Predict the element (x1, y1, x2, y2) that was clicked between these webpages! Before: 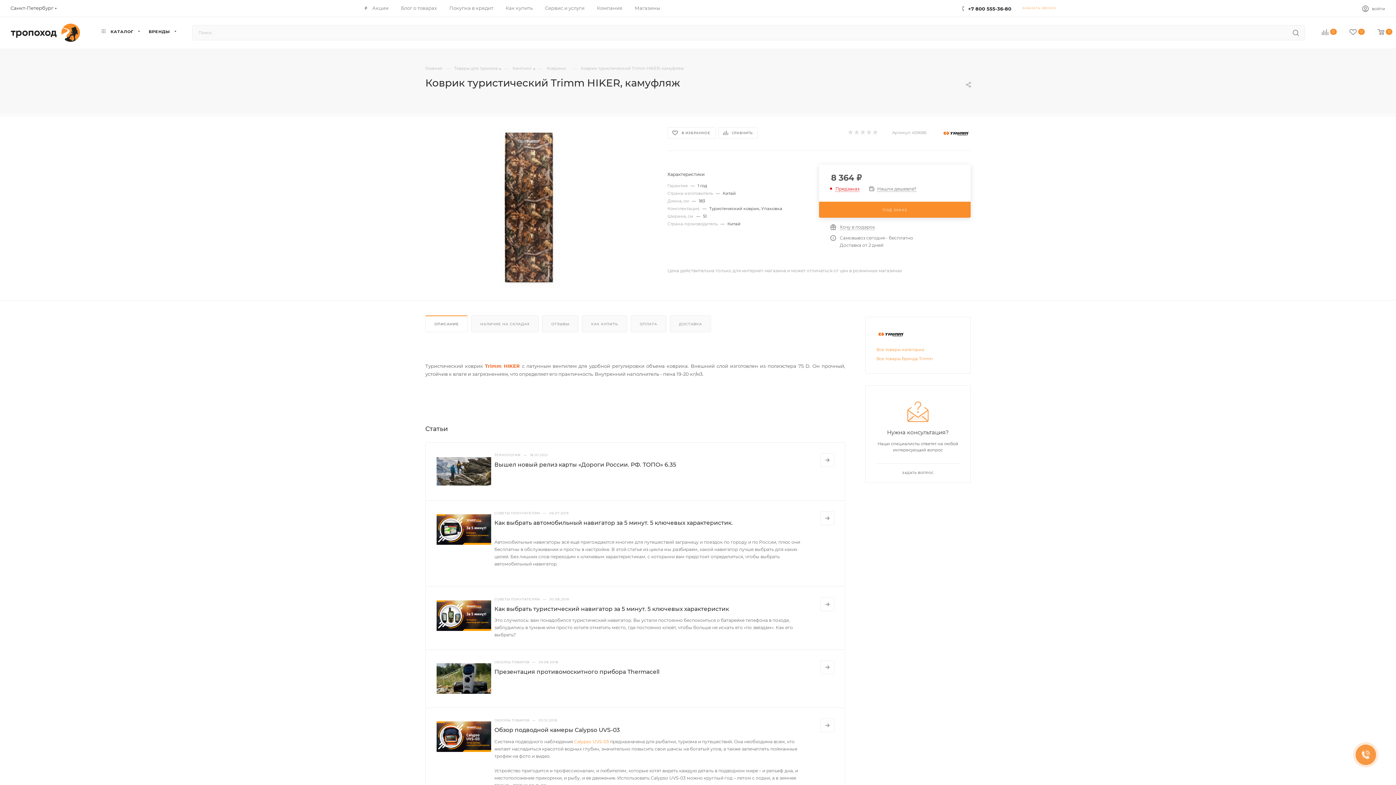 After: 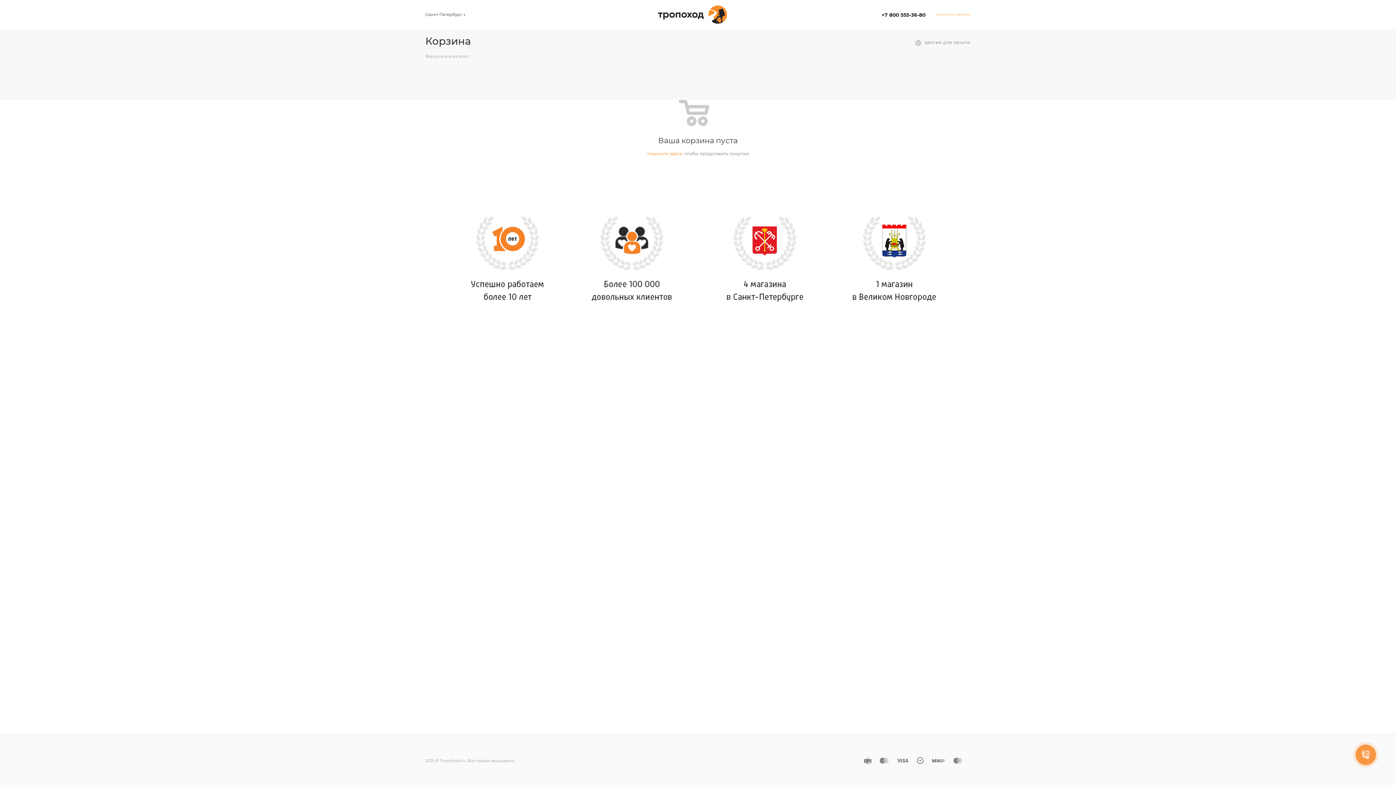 Action: label: 0 bbox: (1365, 28, 1392, 36)